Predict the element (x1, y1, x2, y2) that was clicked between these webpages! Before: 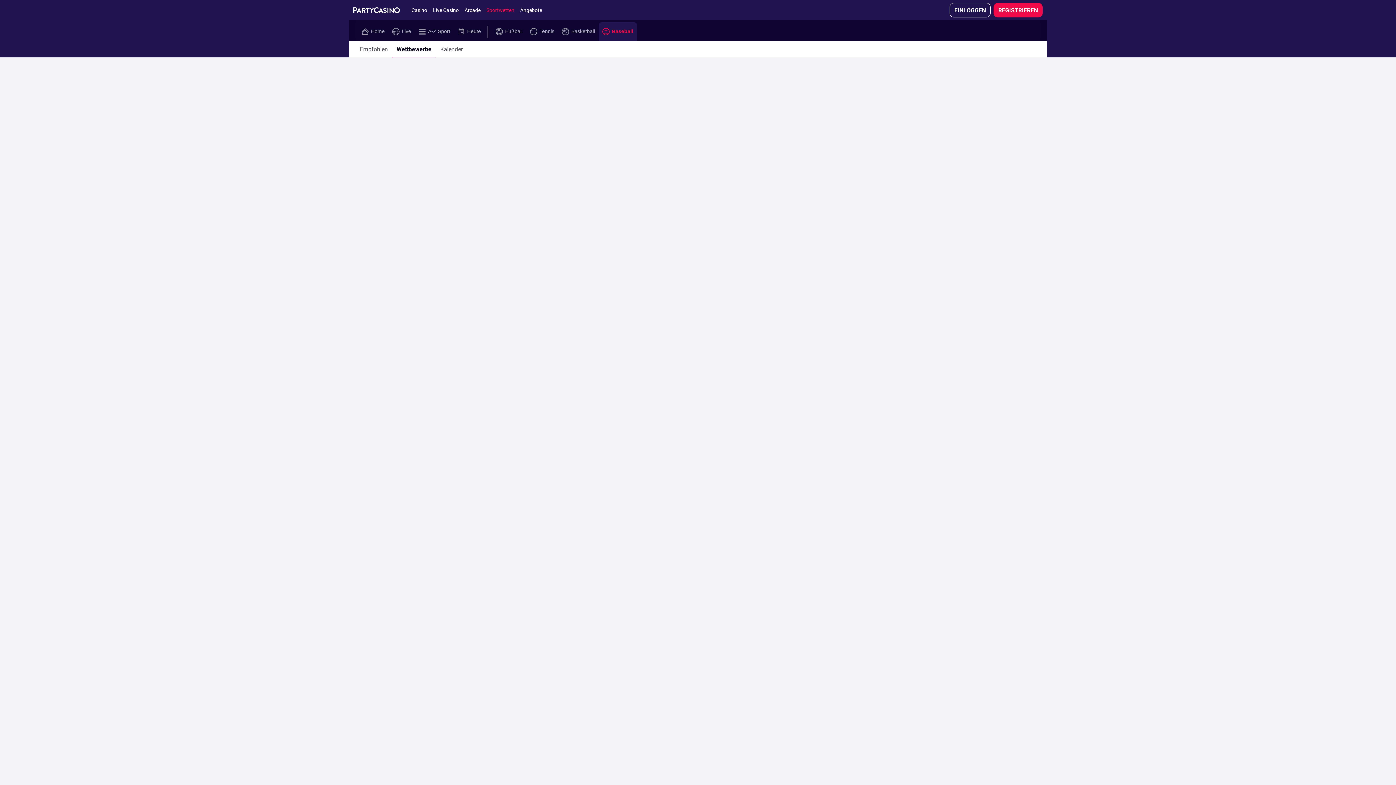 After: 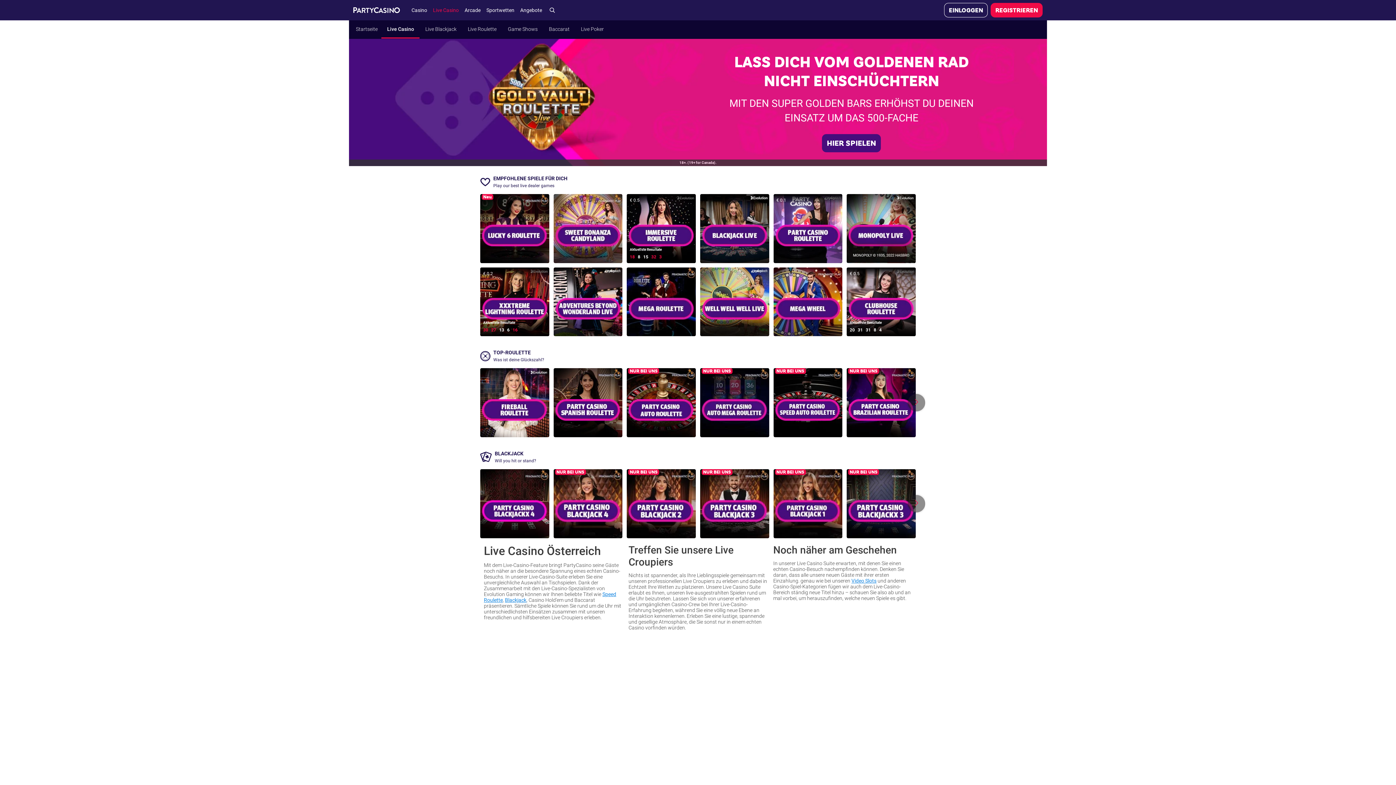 Action: label: Live Casino bbox: (430, 2, 461, 17)